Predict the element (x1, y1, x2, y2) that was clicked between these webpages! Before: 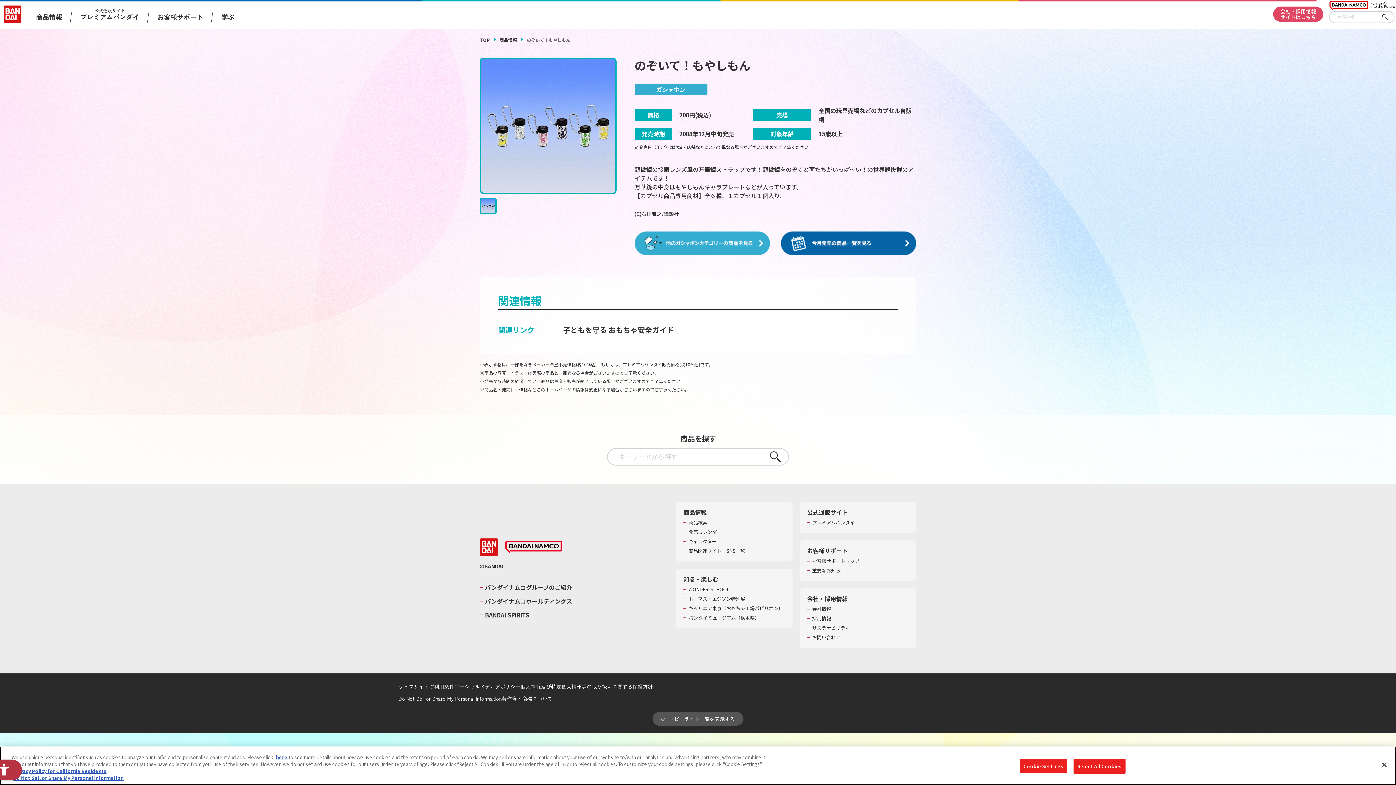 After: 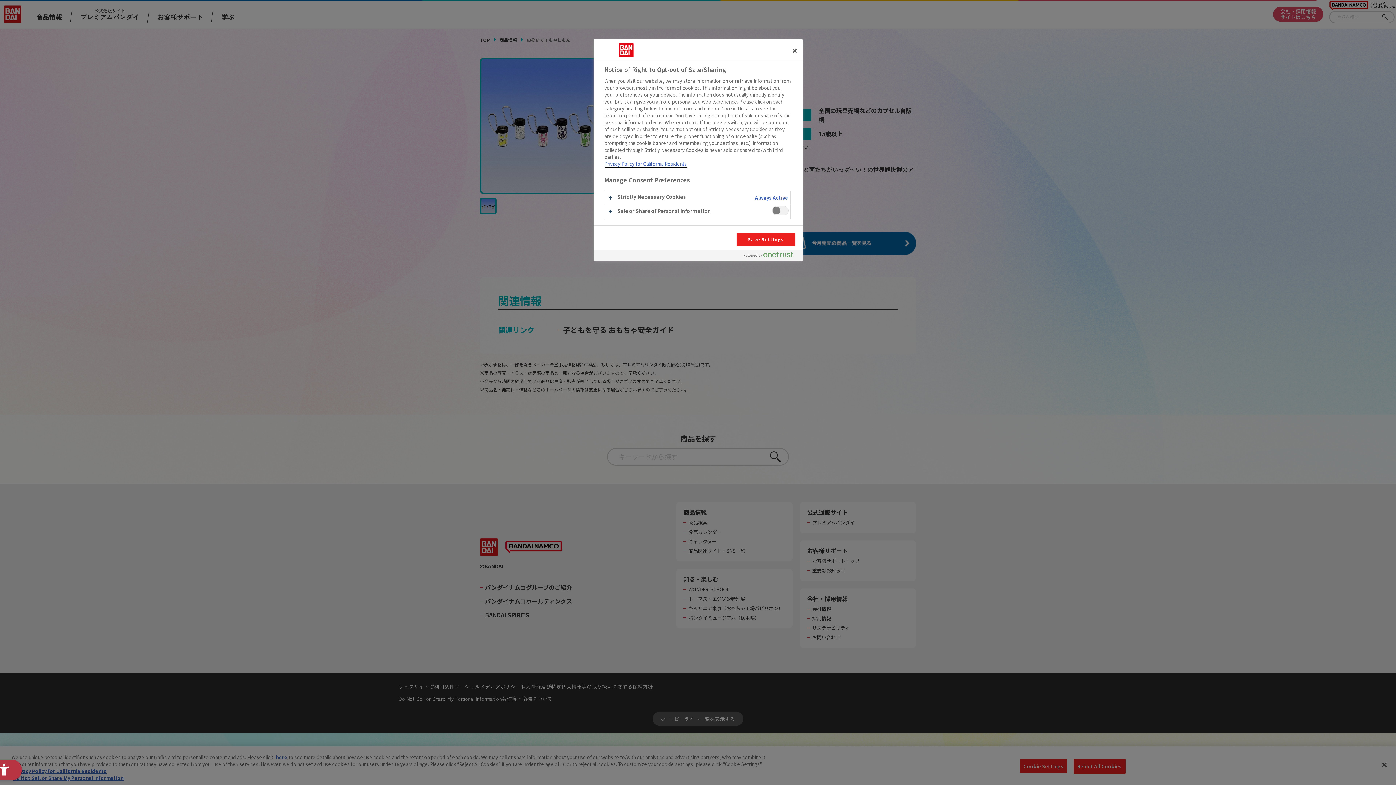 Action: bbox: (13, 774, 123, 781) label: Do Not Sell or Share My Personal Information